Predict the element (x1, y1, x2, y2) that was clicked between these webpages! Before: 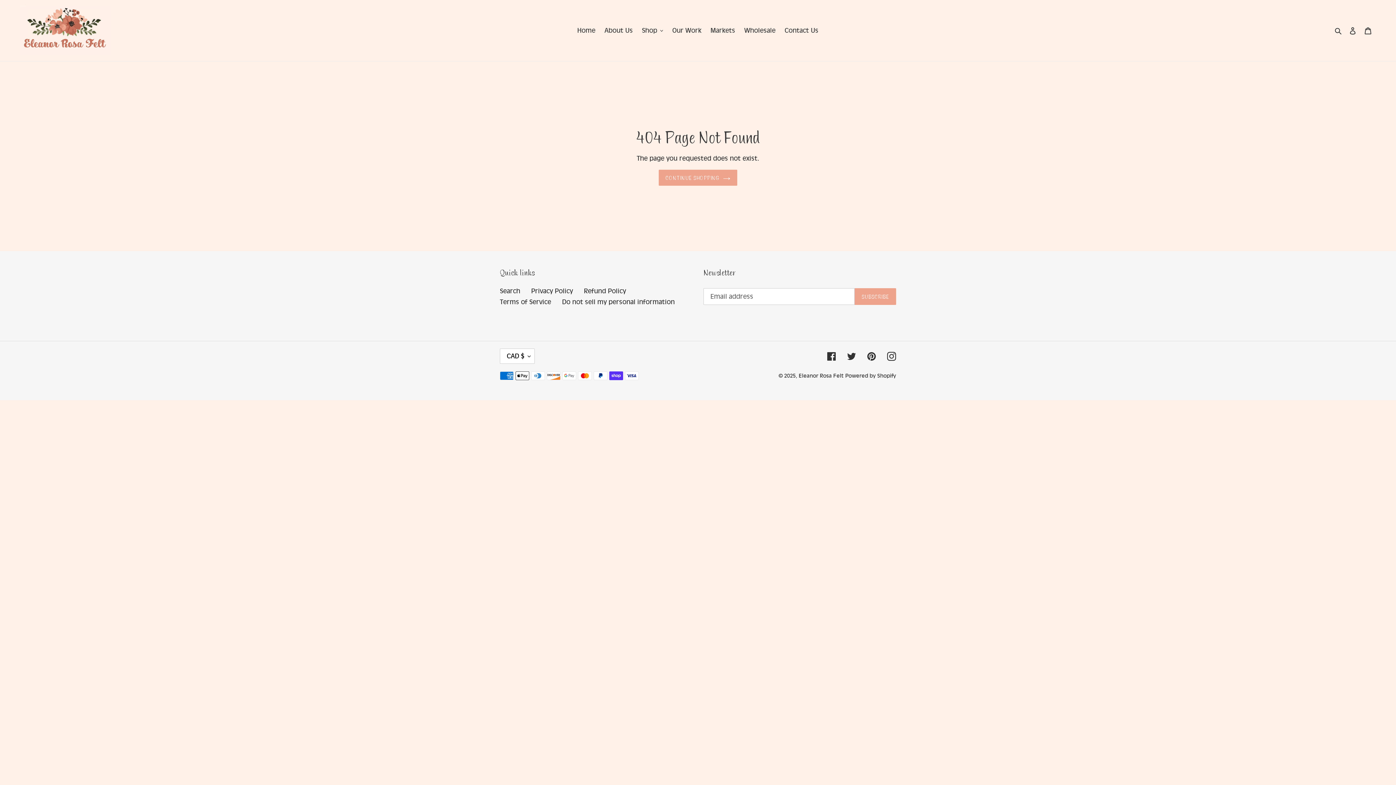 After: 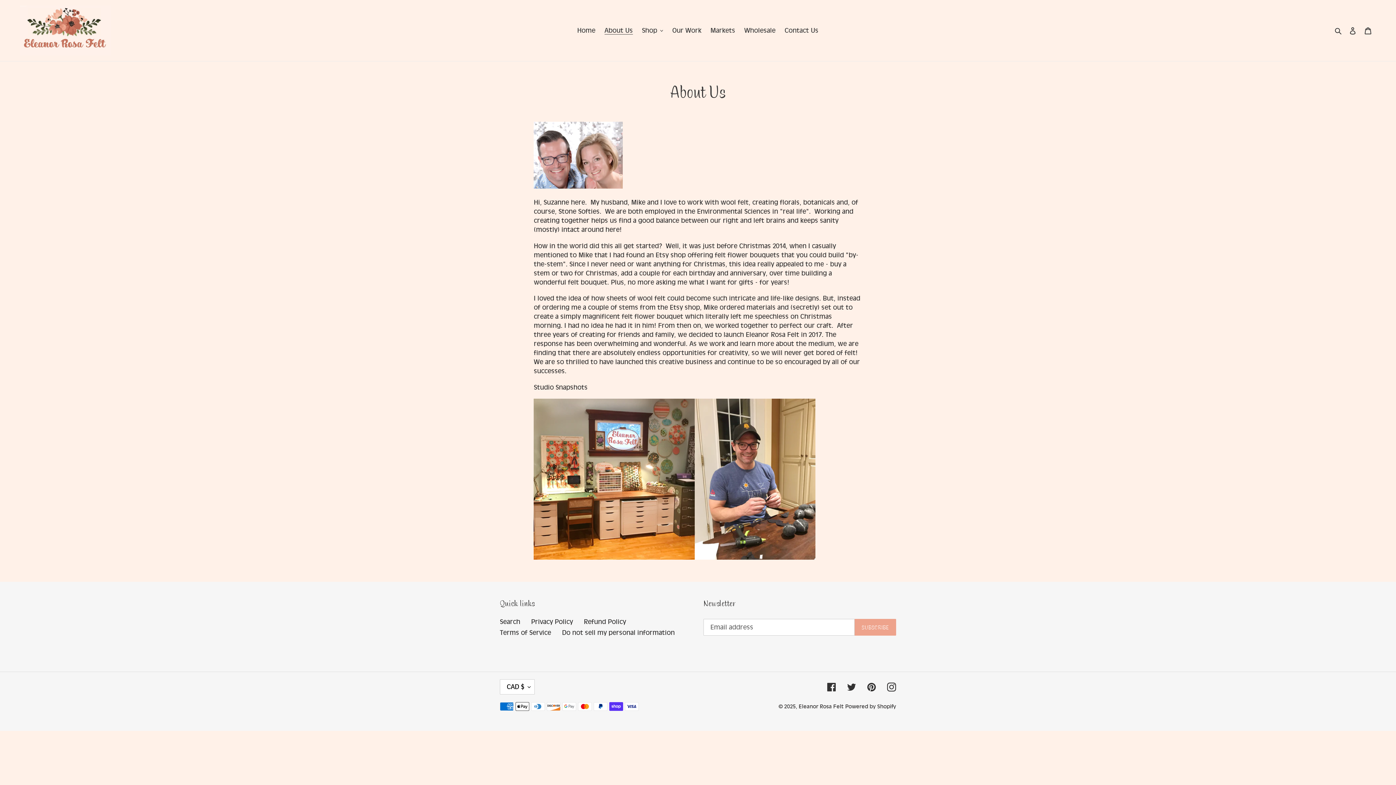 Action: bbox: (601, 24, 636, 36) label: About Us